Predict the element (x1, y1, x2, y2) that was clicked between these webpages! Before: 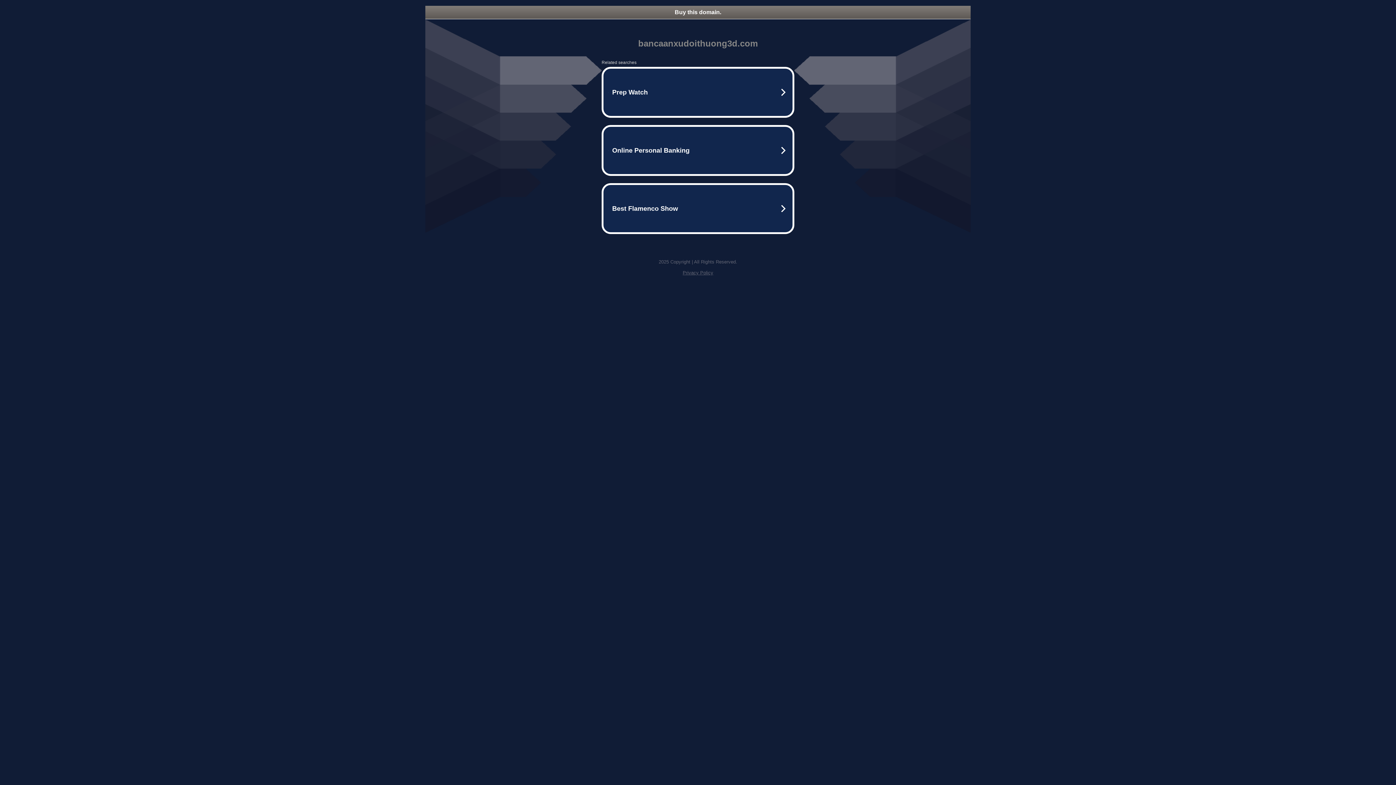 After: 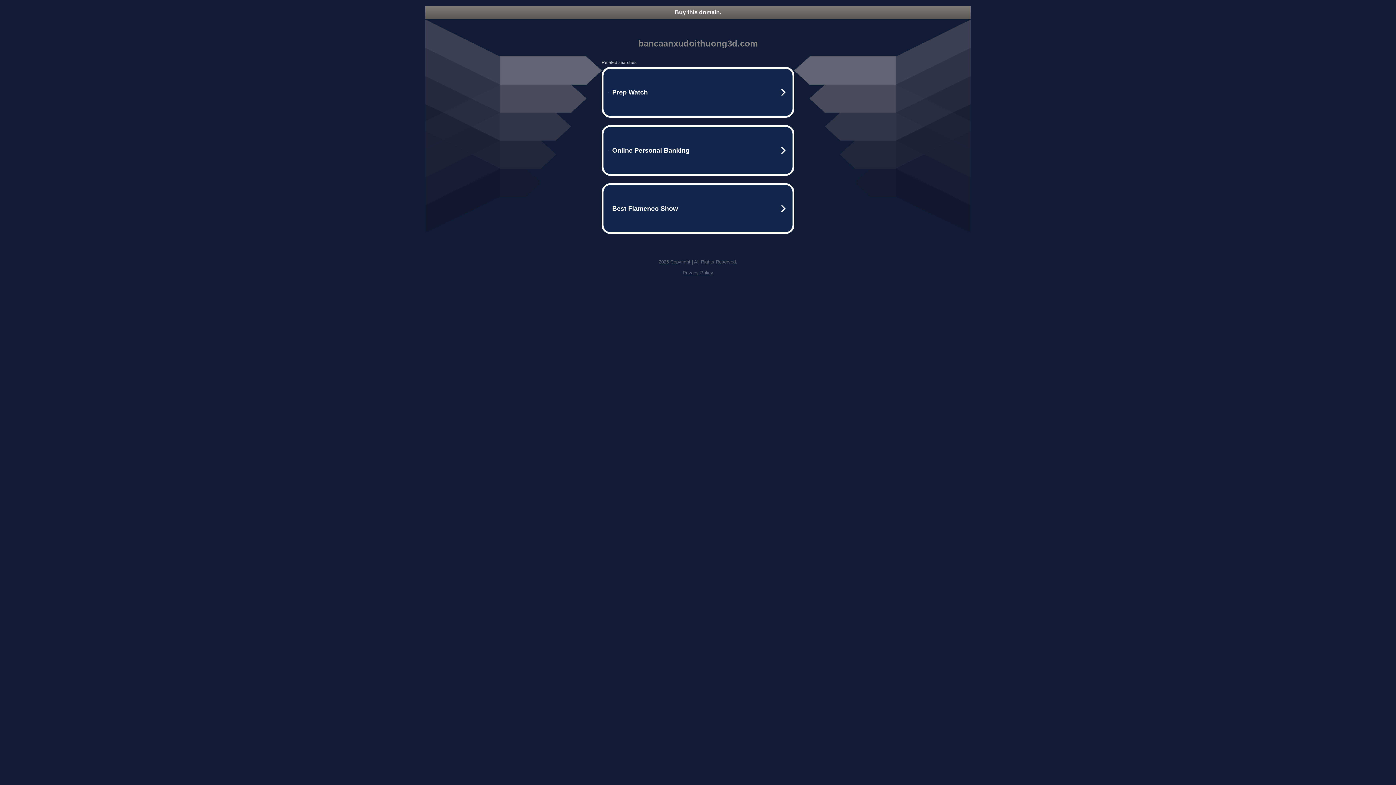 Action: label: Buy this domain. bbox: (425, 5, 970, 18)